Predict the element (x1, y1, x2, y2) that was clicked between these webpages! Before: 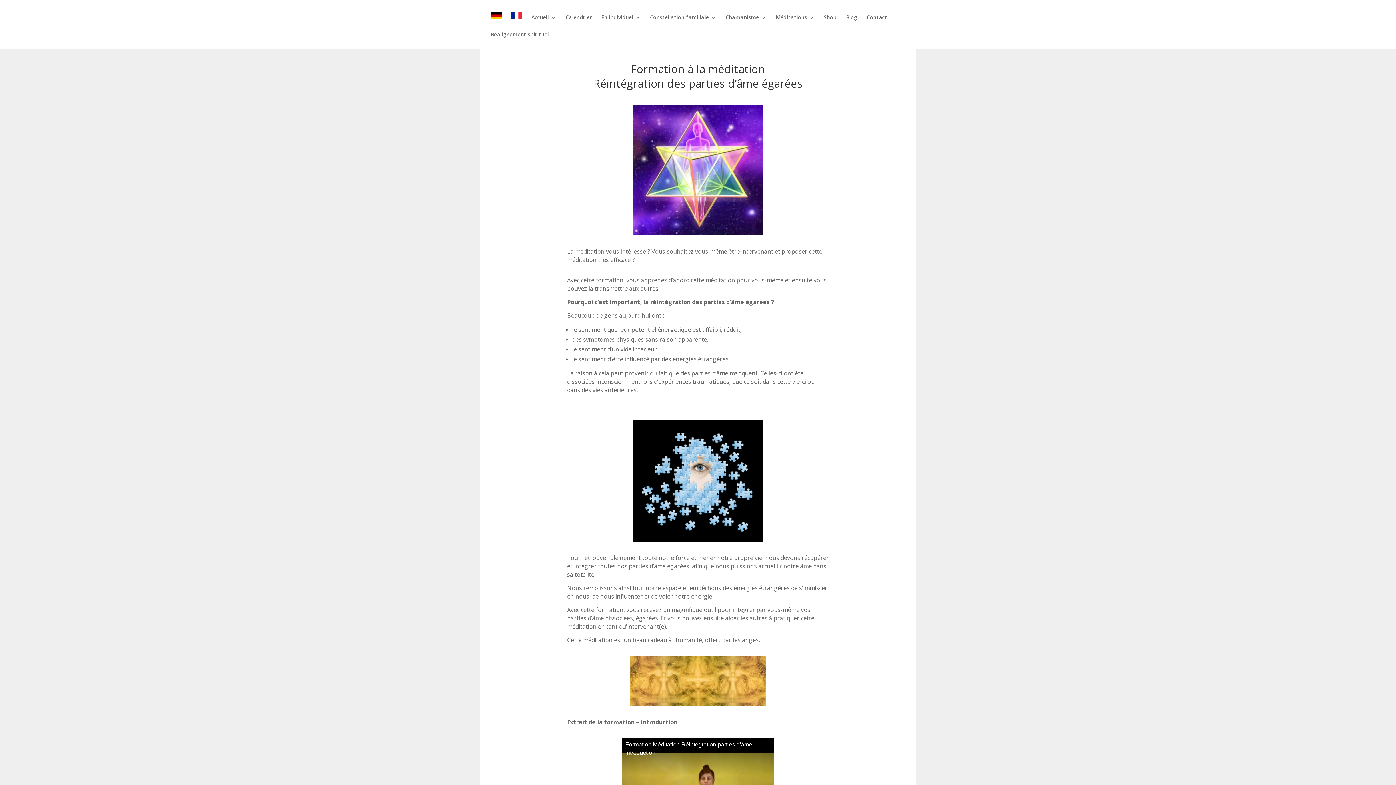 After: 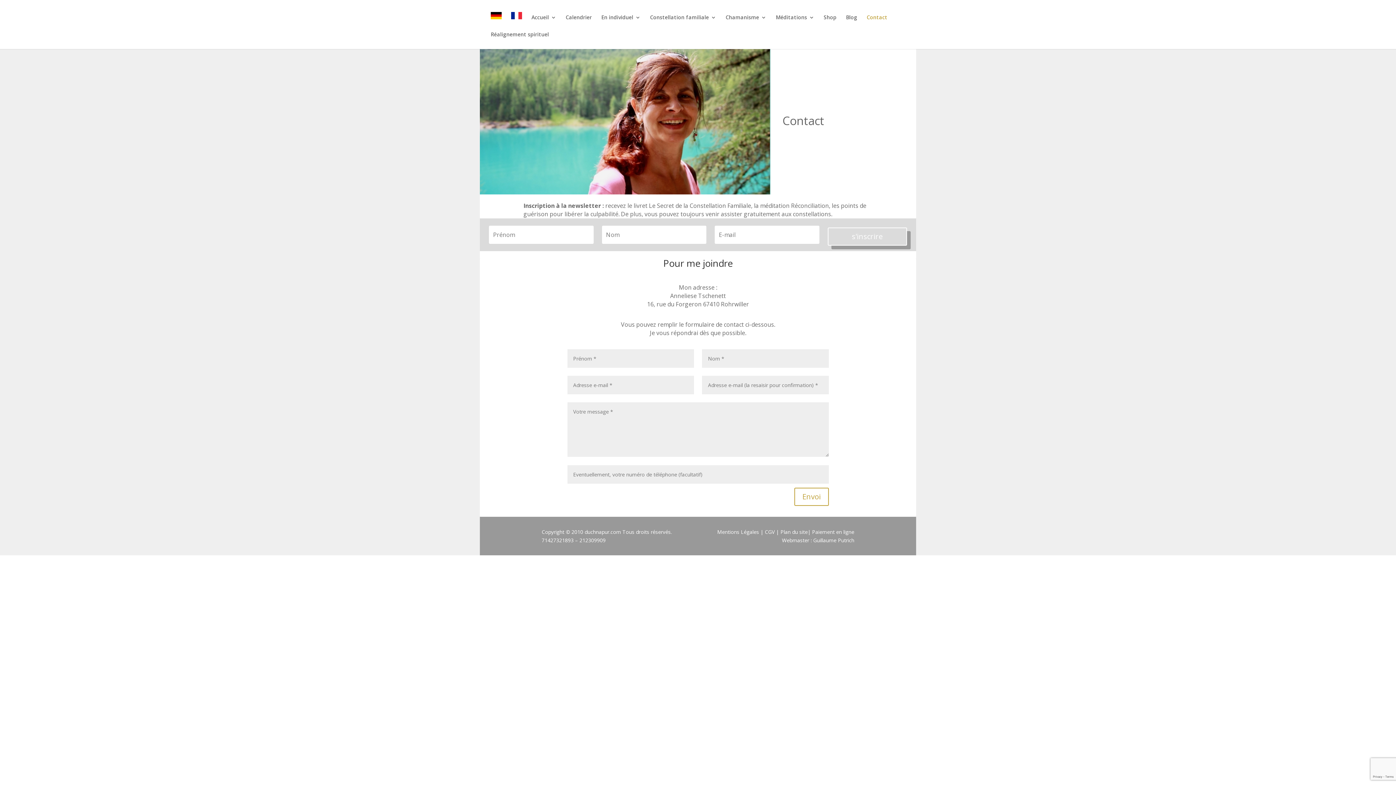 Action: bbox: (866, 14, 887, 32) label: Contact